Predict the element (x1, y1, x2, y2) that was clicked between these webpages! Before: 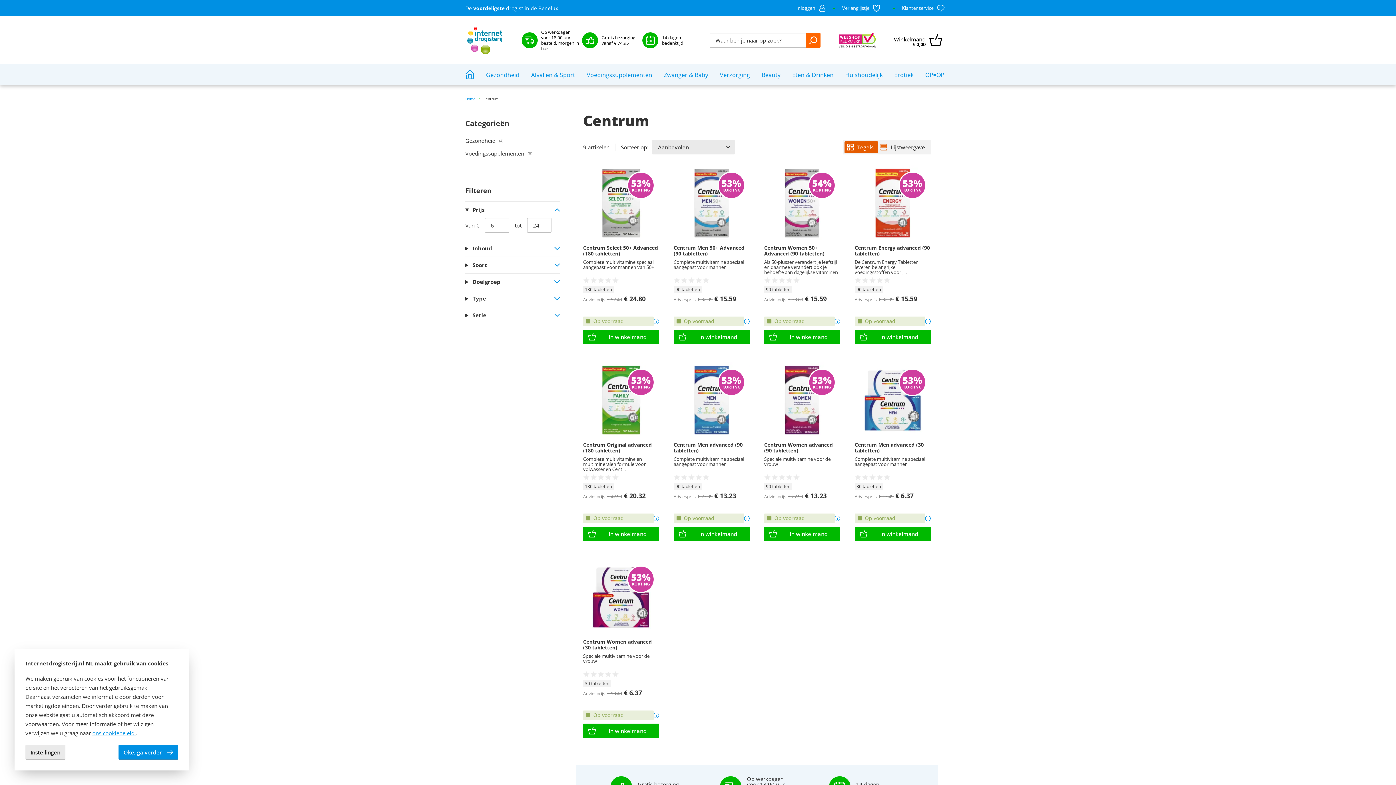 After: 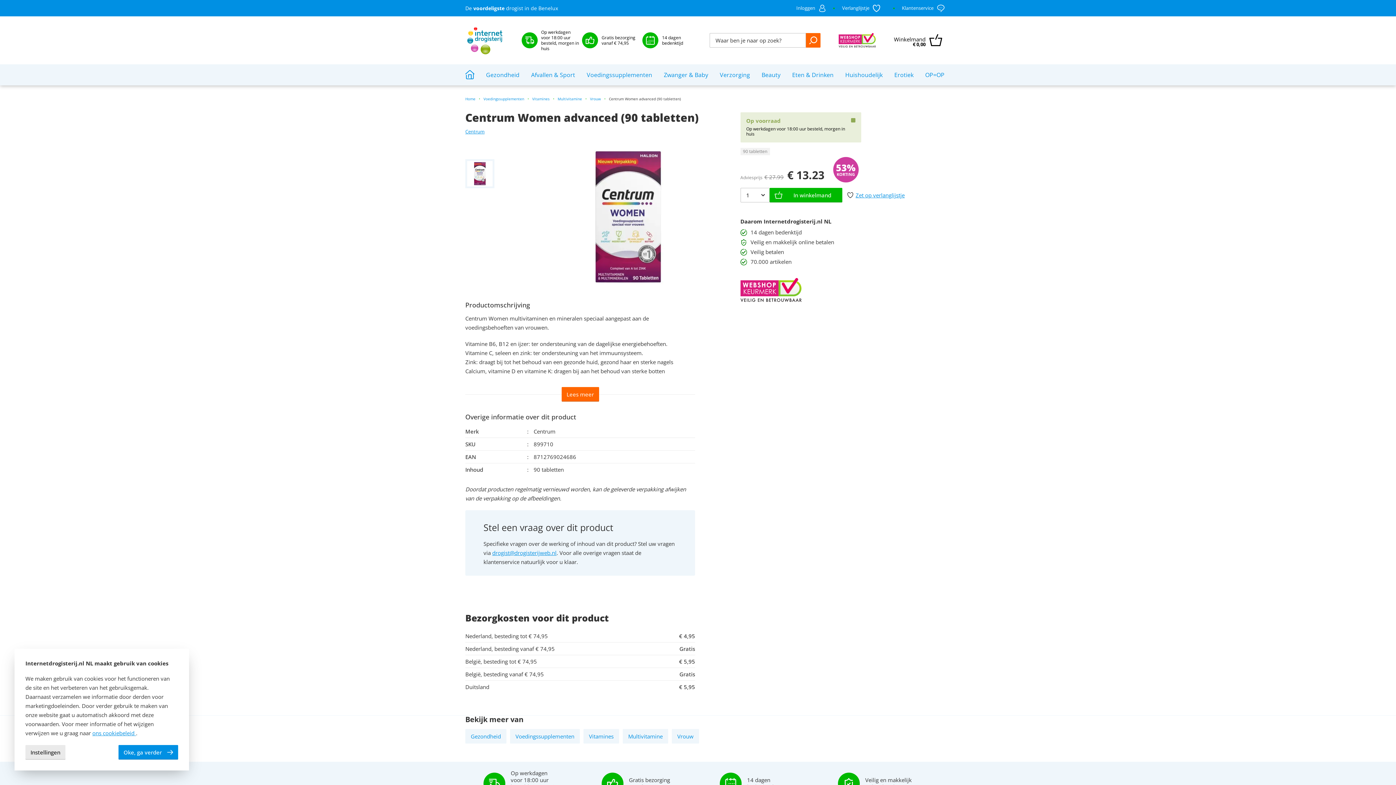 Action: label: Centrum Women advanced (90 tabletten)
Speciale multivitamine voor de vrouw
53%
KORTING
90 tabletten
Adviesprijs
€ 27.99
€ 13.23 bbox: (764, 362, 840, 510)